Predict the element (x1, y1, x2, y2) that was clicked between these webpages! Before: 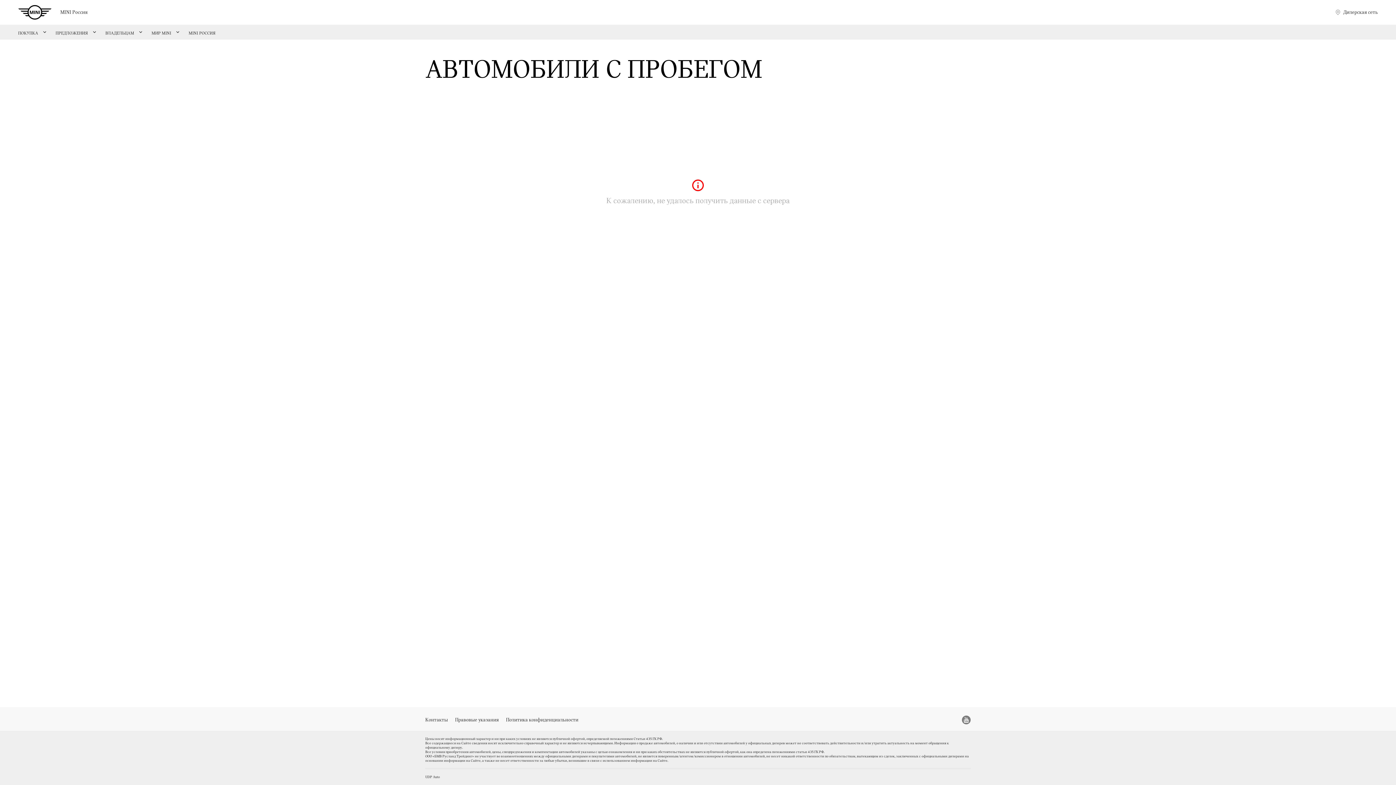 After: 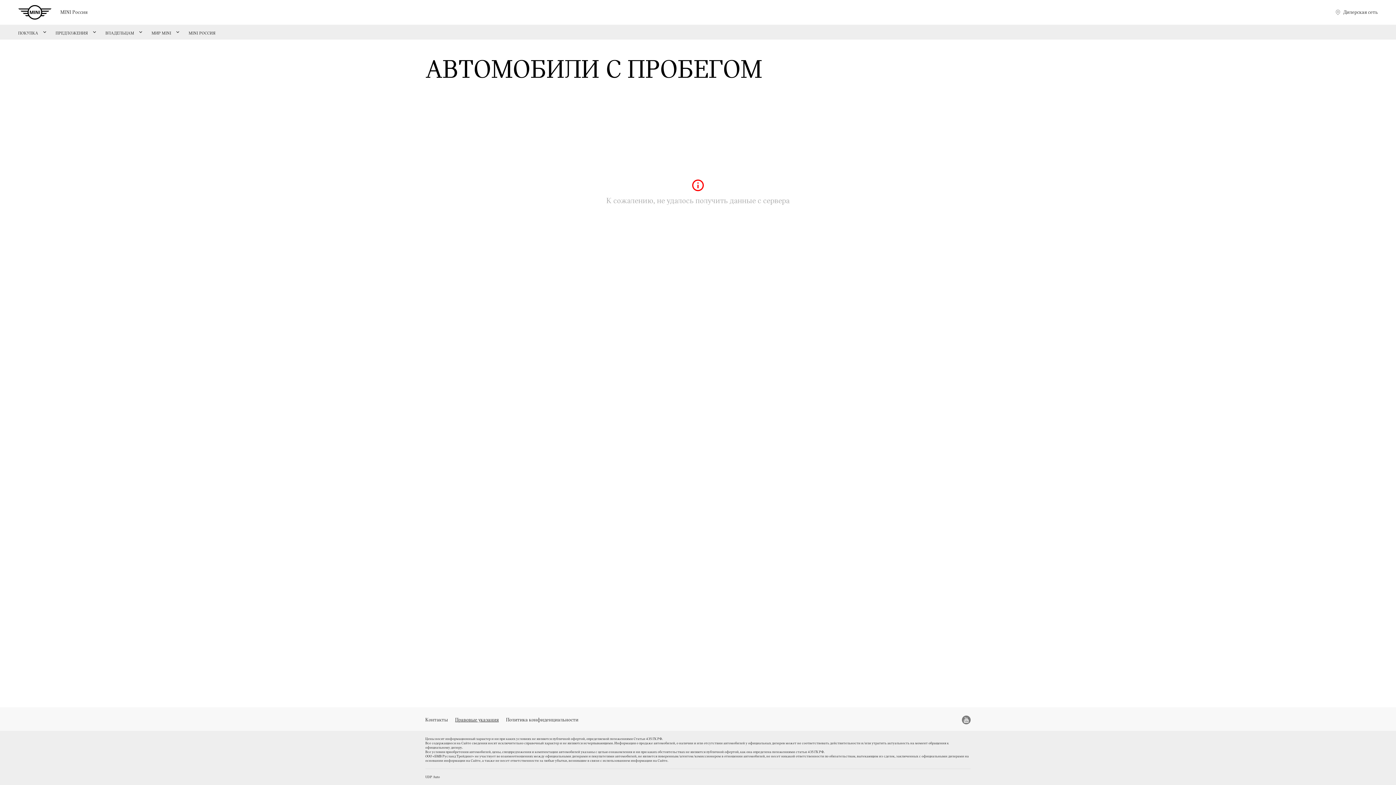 Action: label: Правовые указания bbox: (455, 716, 498, 724)